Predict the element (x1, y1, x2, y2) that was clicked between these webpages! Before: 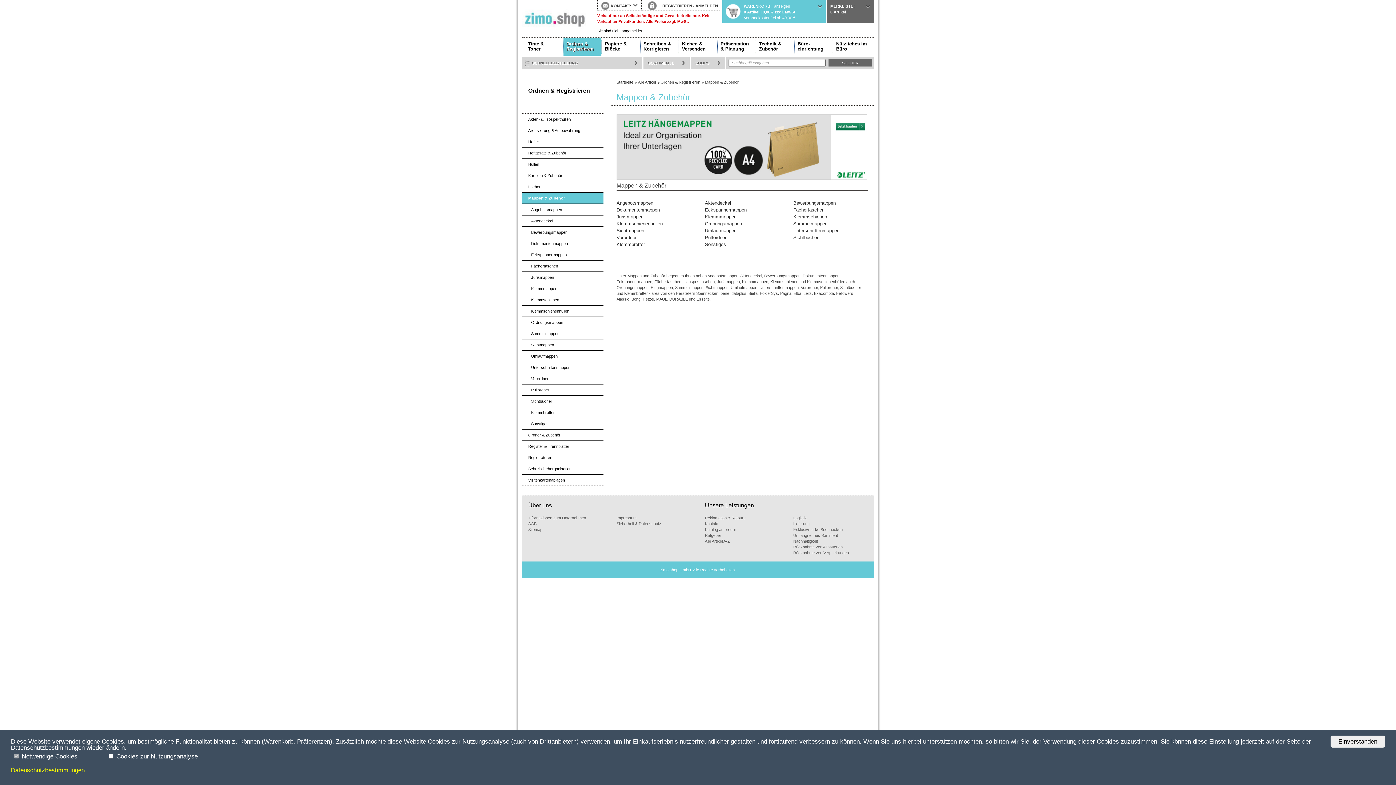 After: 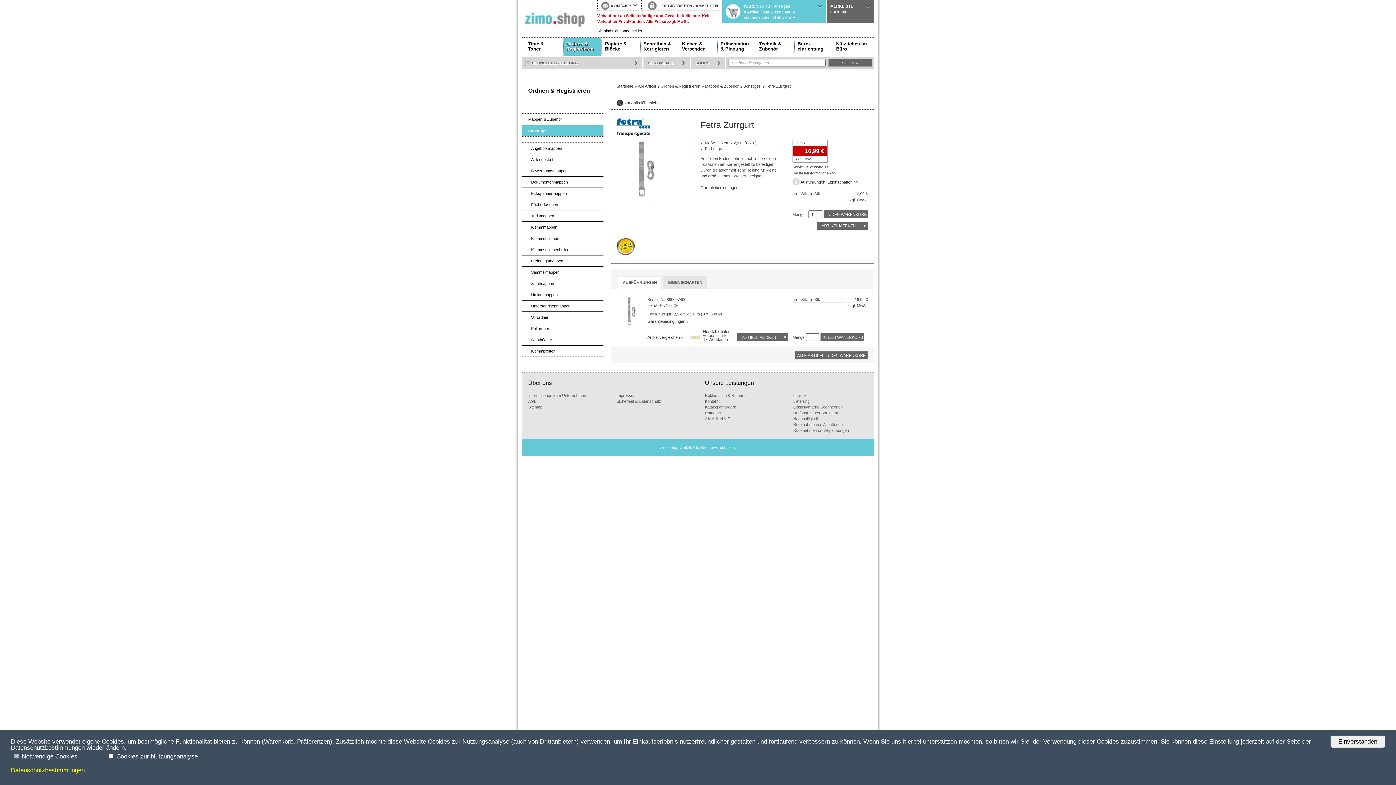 Action: label: Sonstiges bbox: (705, 241, 726, 247)